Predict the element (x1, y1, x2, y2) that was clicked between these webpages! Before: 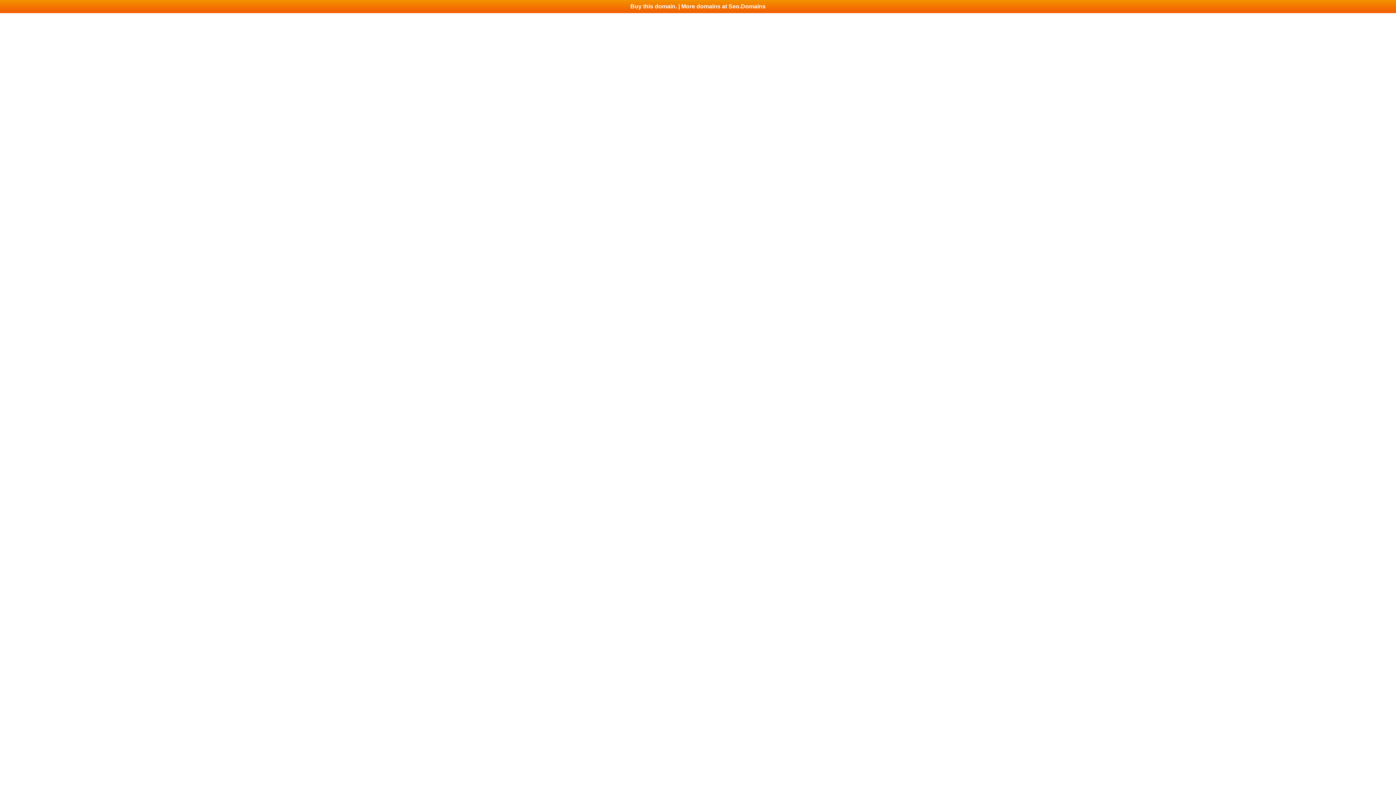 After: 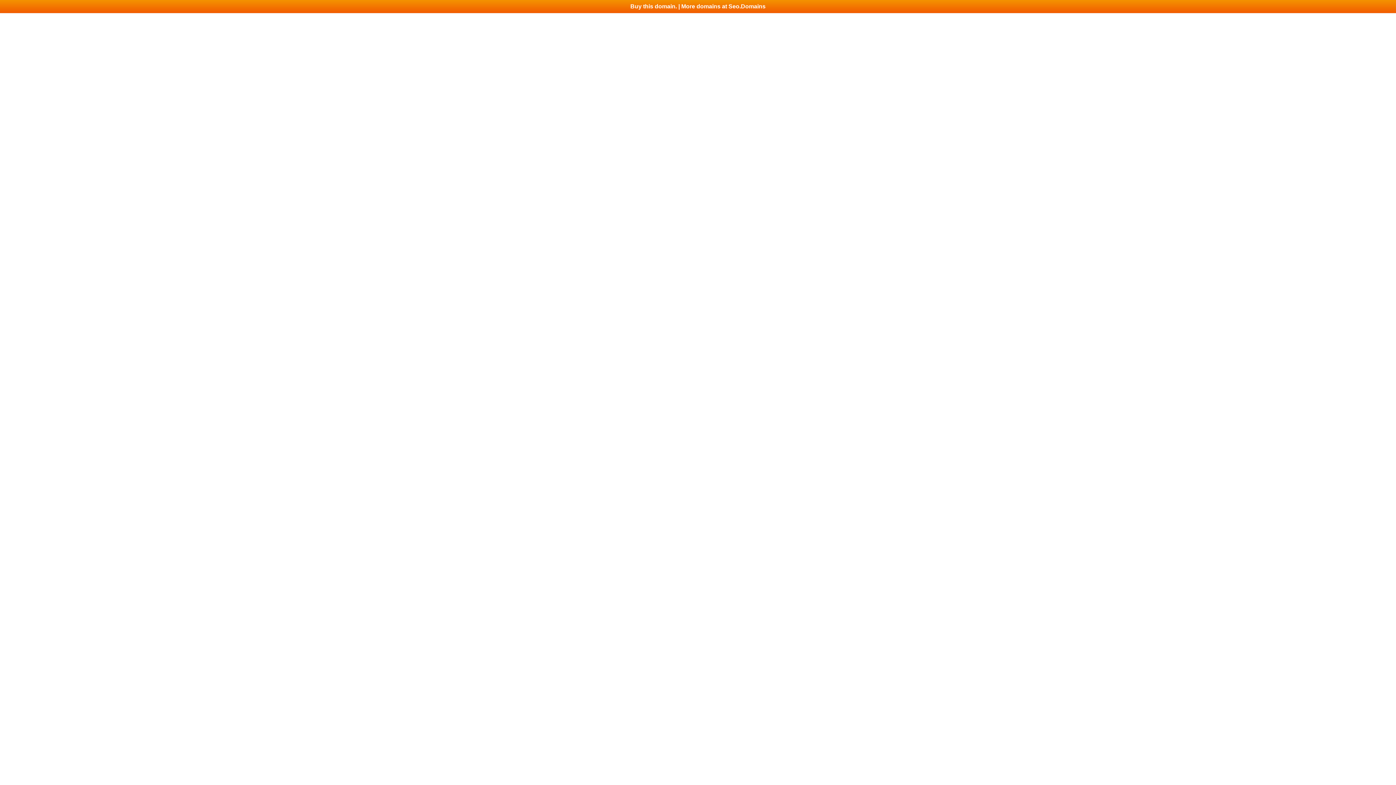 Action: bbox: (0, 0, 1396, 13) label: Buy this domain. | More domains at Seo.Domains